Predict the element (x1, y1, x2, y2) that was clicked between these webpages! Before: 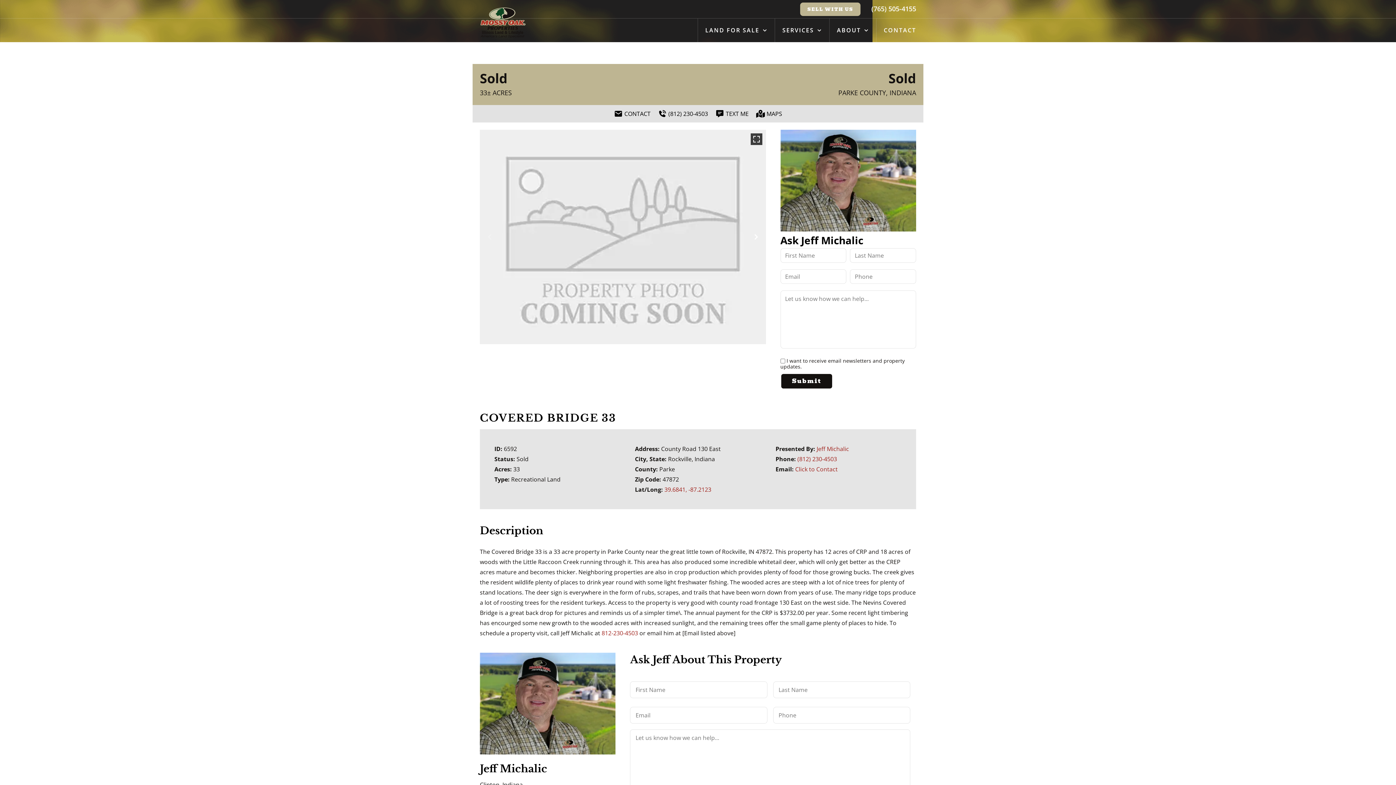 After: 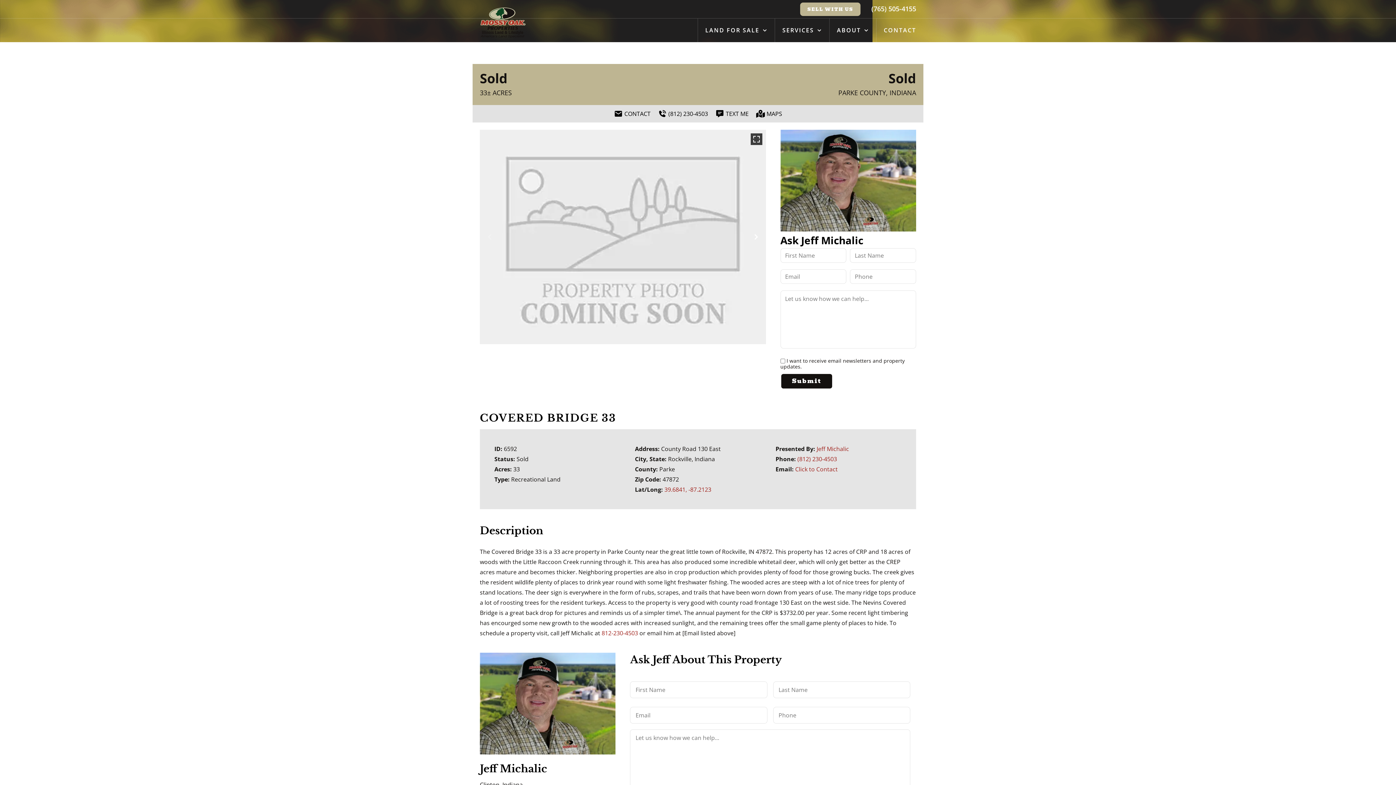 Action: bbox: (658, 108, 708, 118) label: (812) 230-4503